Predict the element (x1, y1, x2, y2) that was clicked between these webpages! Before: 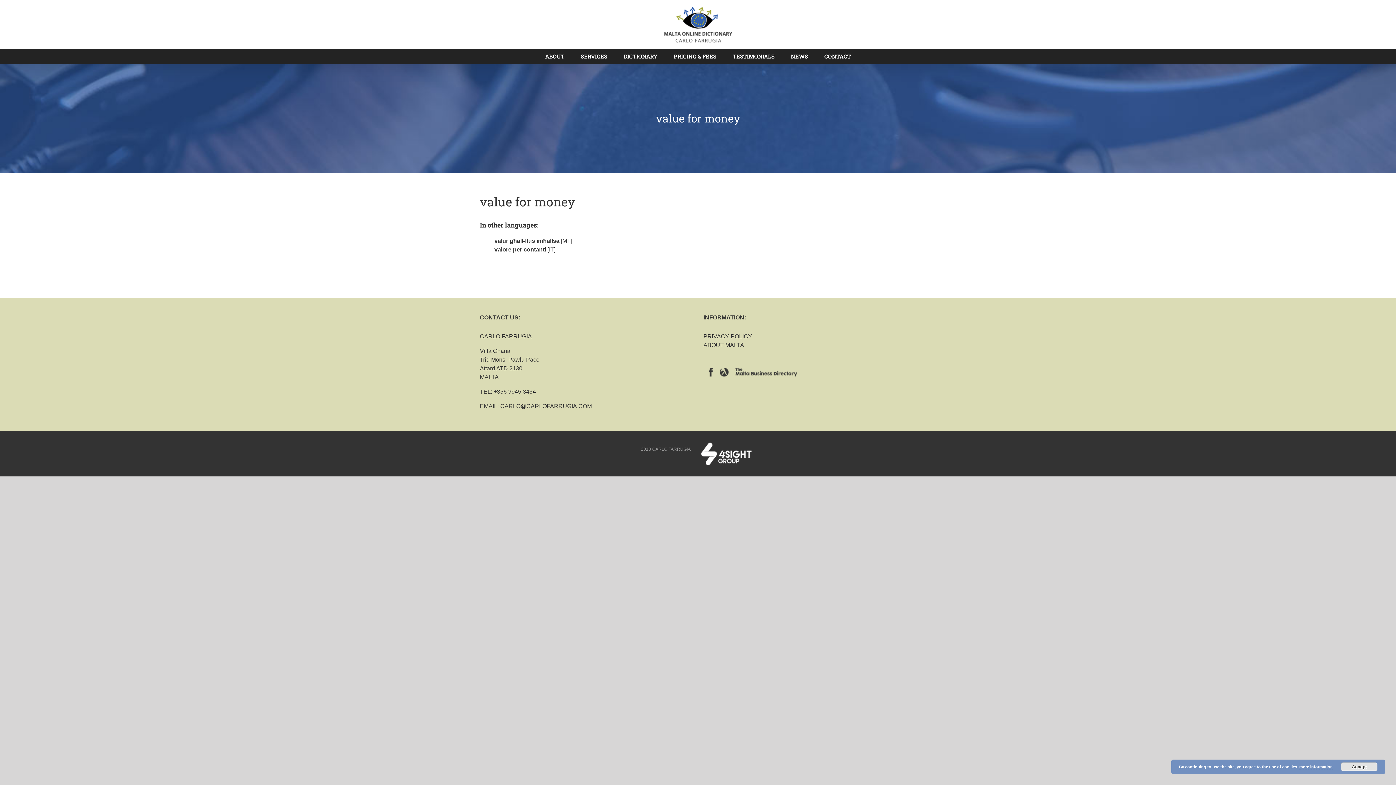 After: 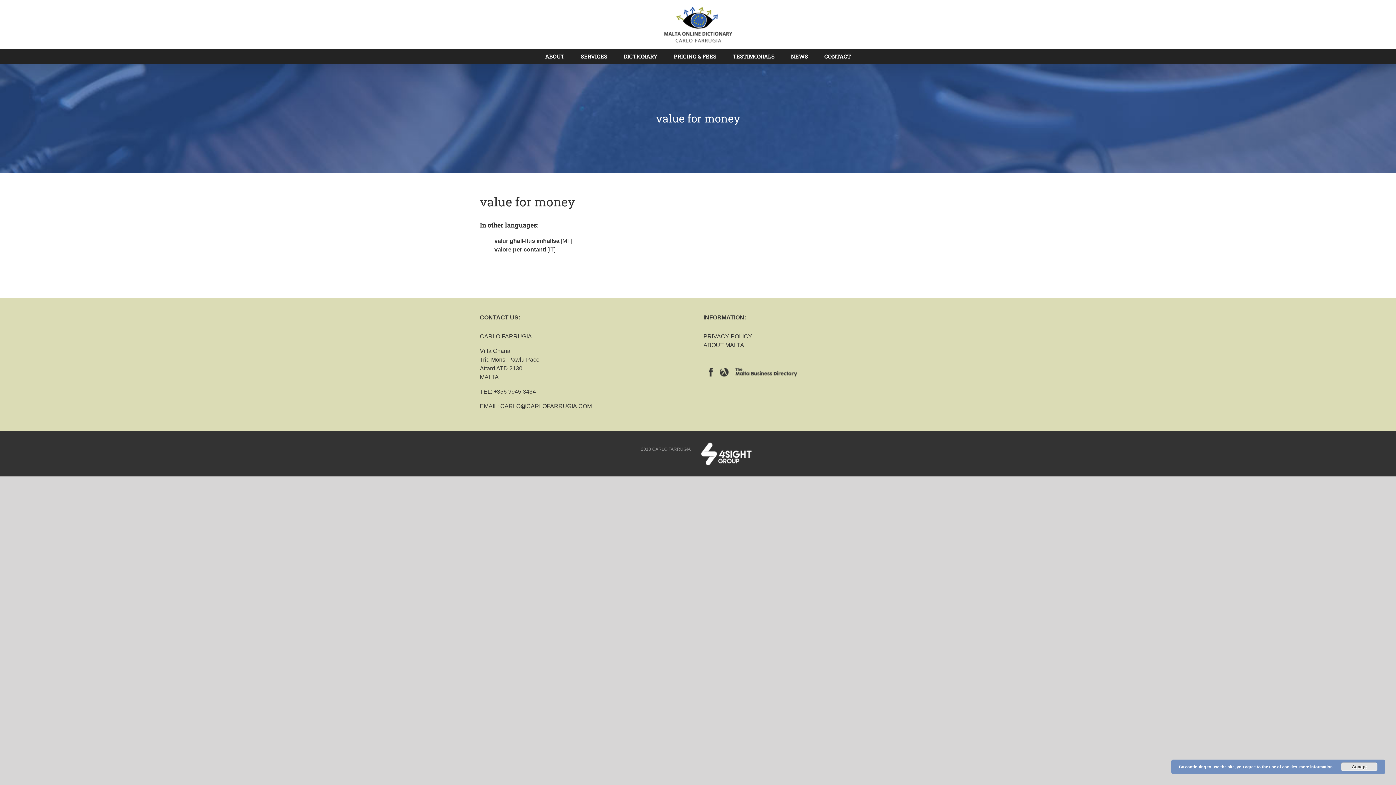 Action: bbox: (493, 388, 536, 394) label: +356 9945 3434